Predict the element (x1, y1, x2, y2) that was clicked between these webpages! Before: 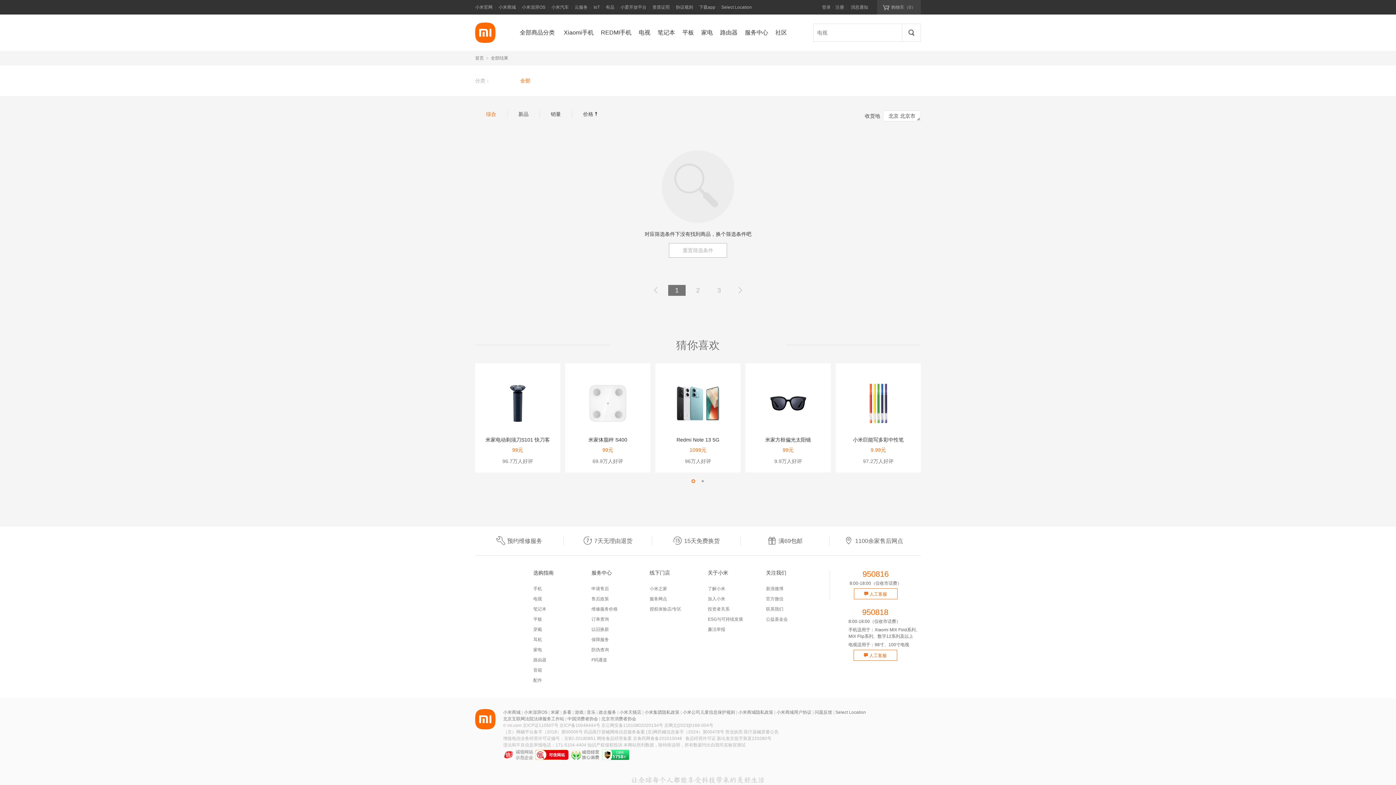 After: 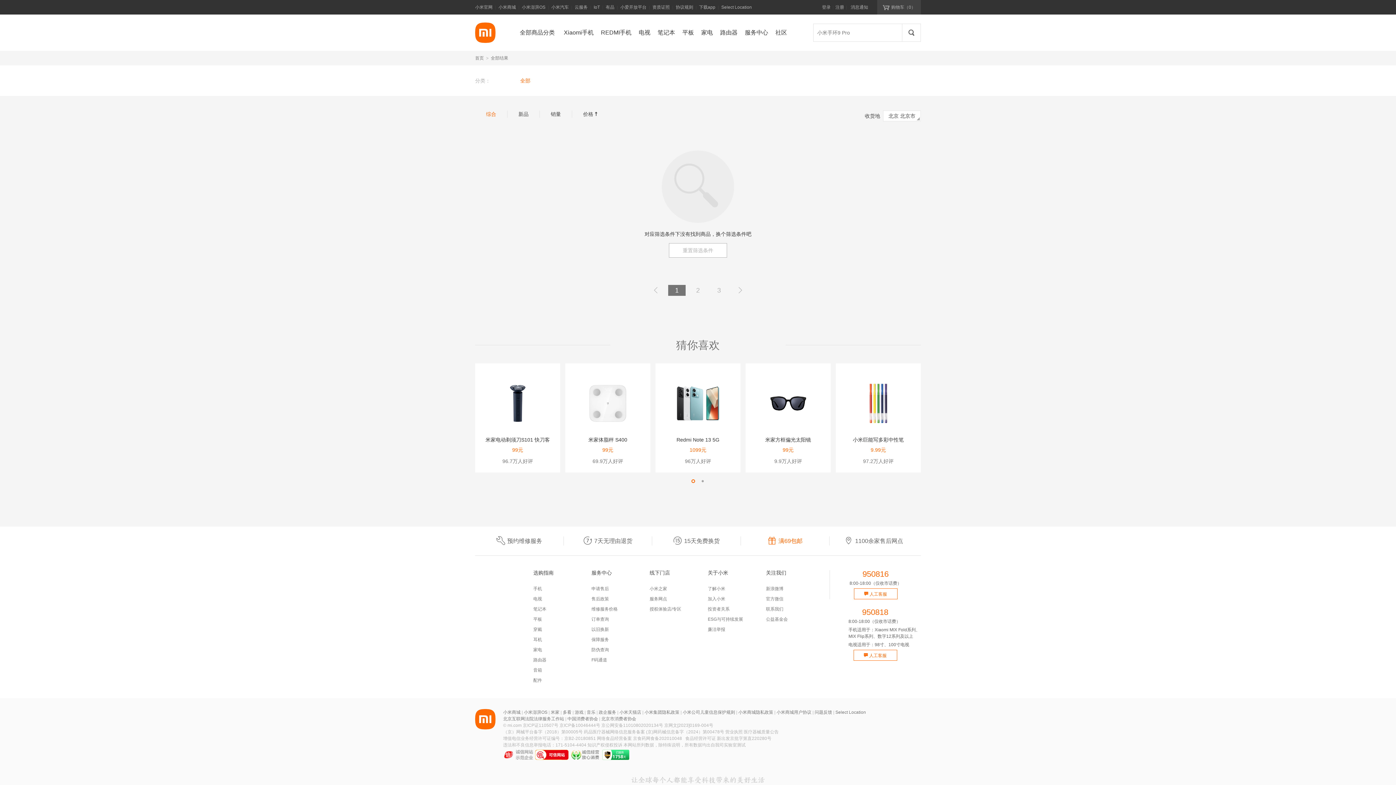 Action: bbox: (767, 538, 802, 544) label: 满69包邮